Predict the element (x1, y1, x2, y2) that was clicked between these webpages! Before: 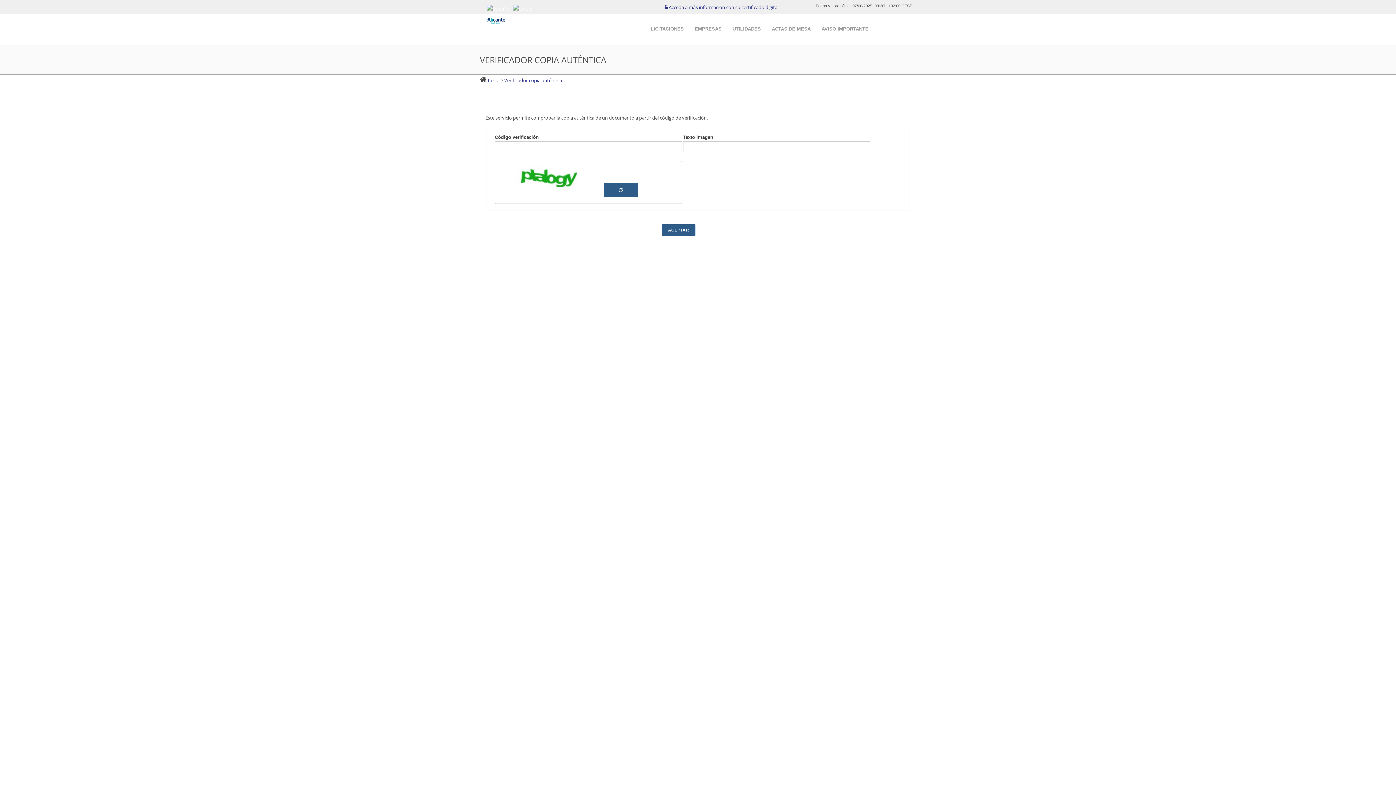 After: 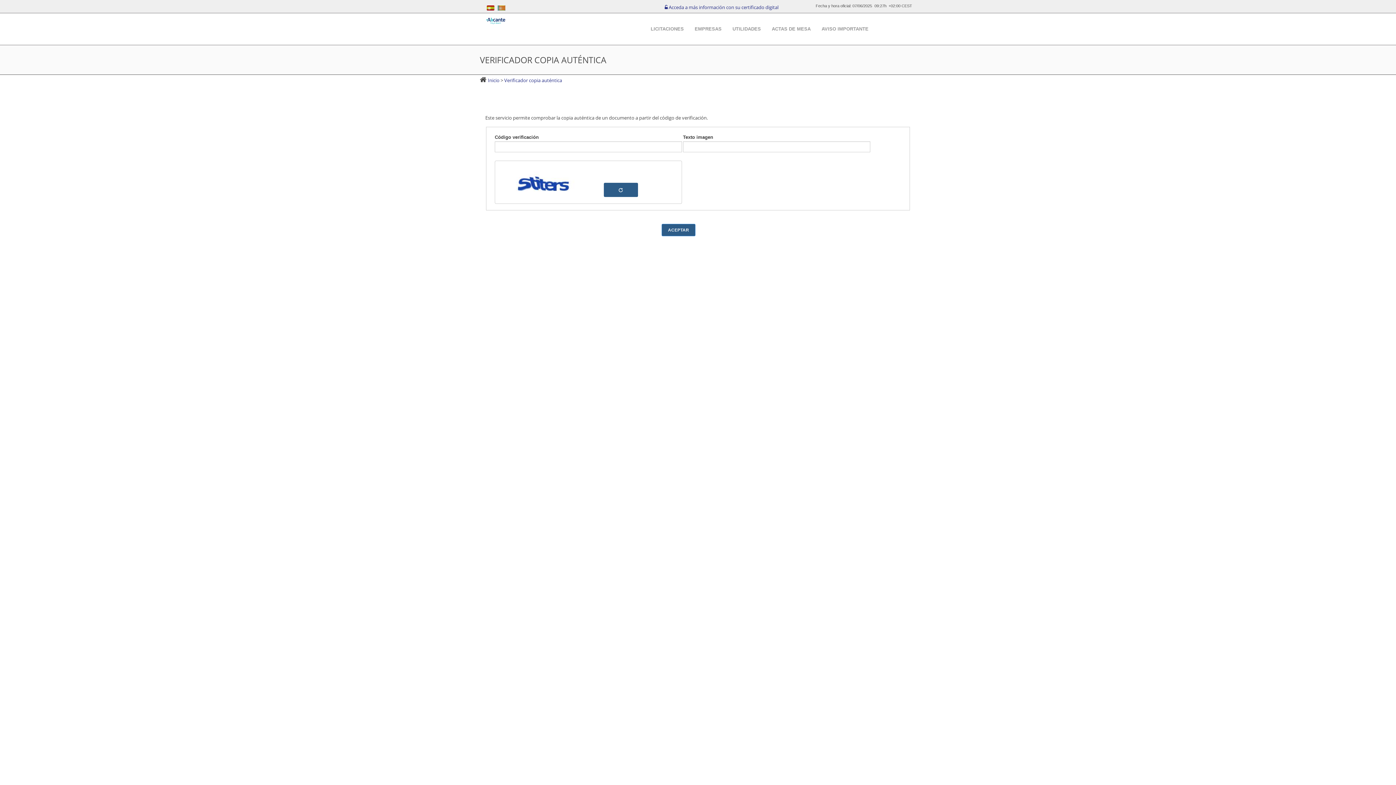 Action: bbox: (604, 182, 638, 197)